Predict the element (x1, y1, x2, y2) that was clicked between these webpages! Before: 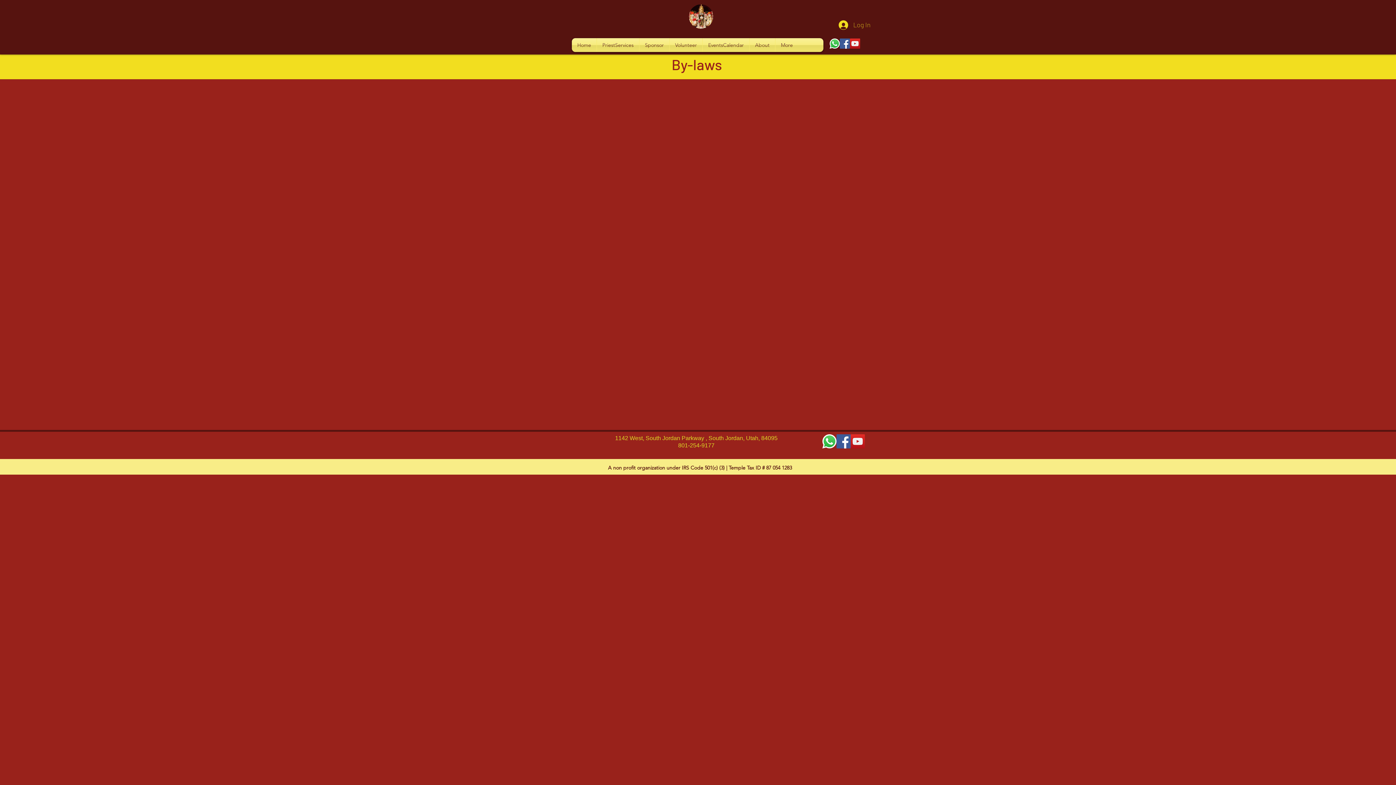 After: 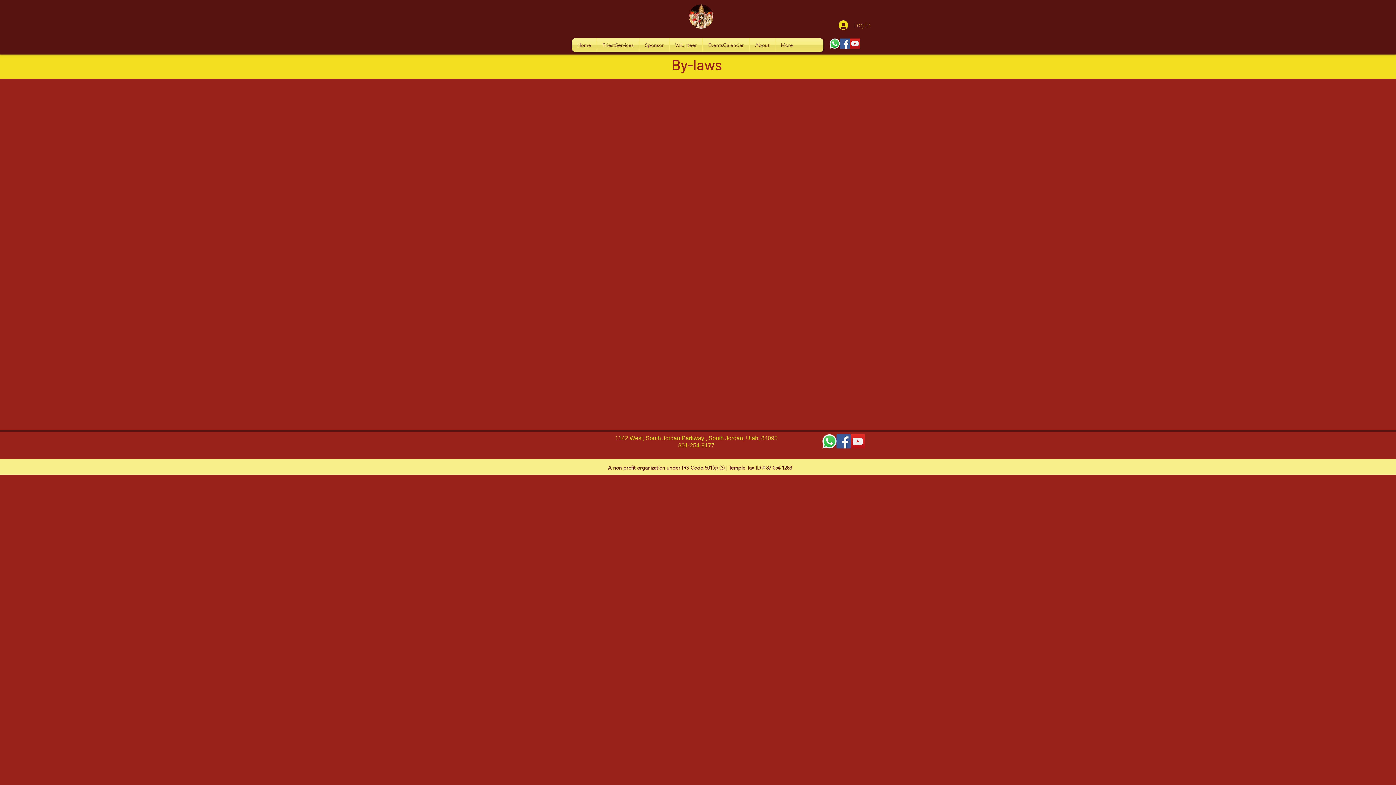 Action: label: About bbox: (749, 38, 775, 52)